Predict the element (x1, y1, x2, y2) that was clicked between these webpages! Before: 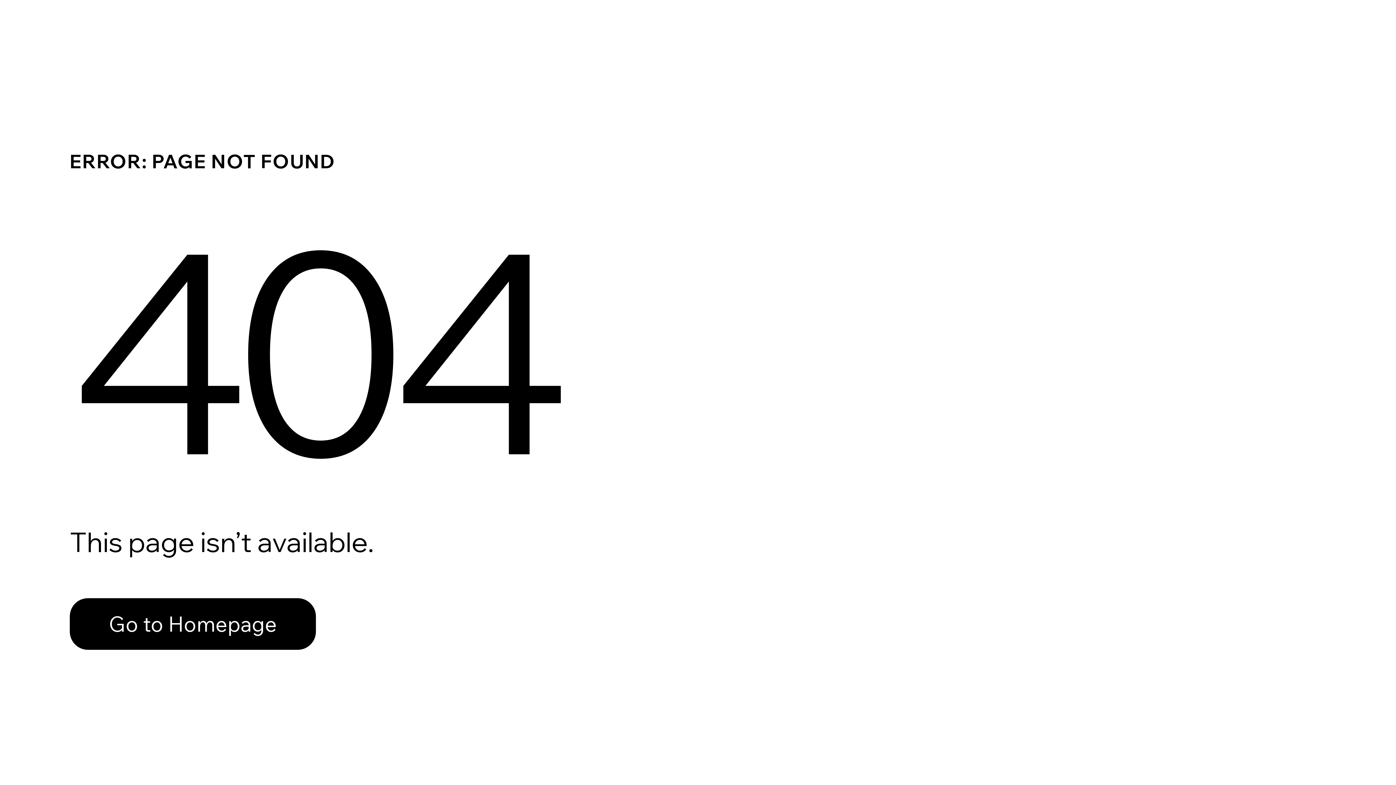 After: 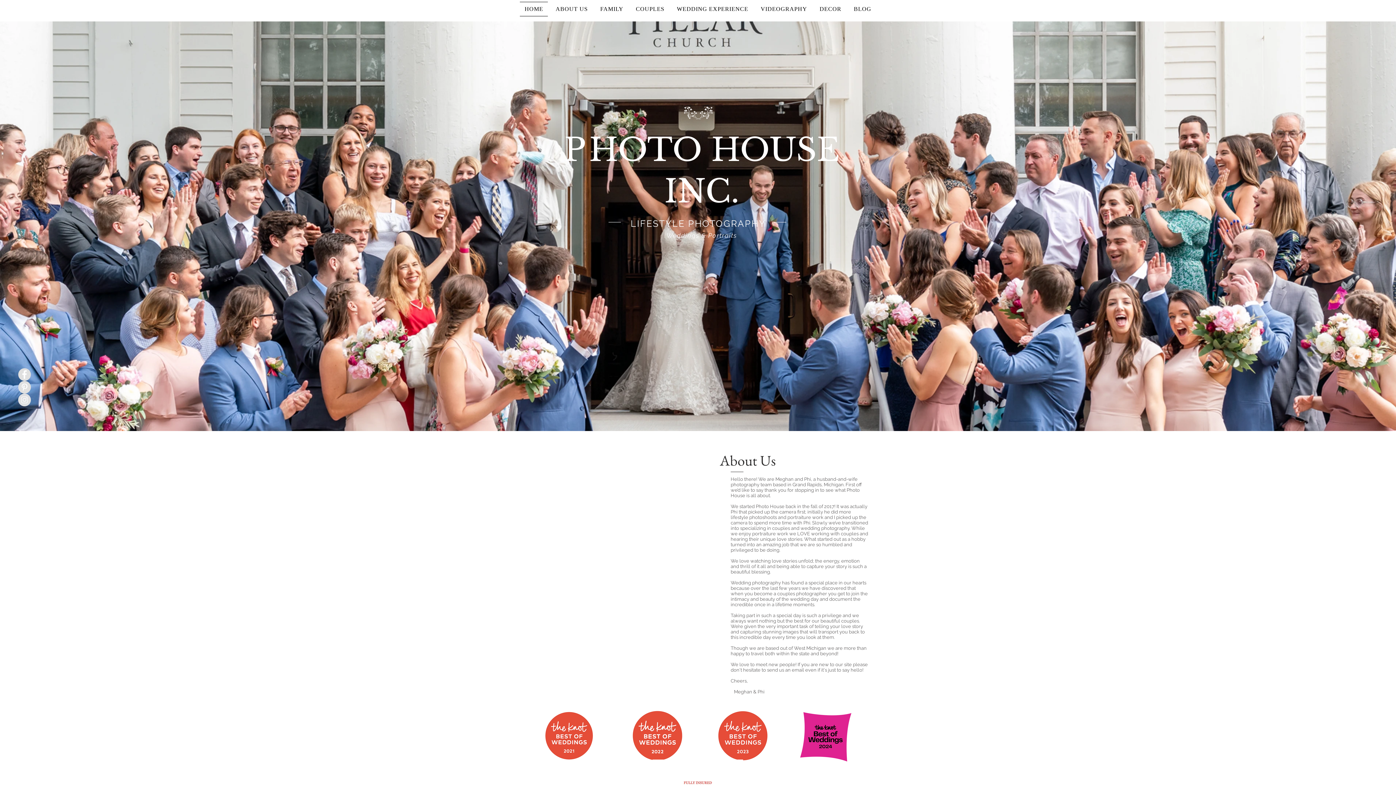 Action: label: Go to Homepage bbox: (69, 598, 316, 650)